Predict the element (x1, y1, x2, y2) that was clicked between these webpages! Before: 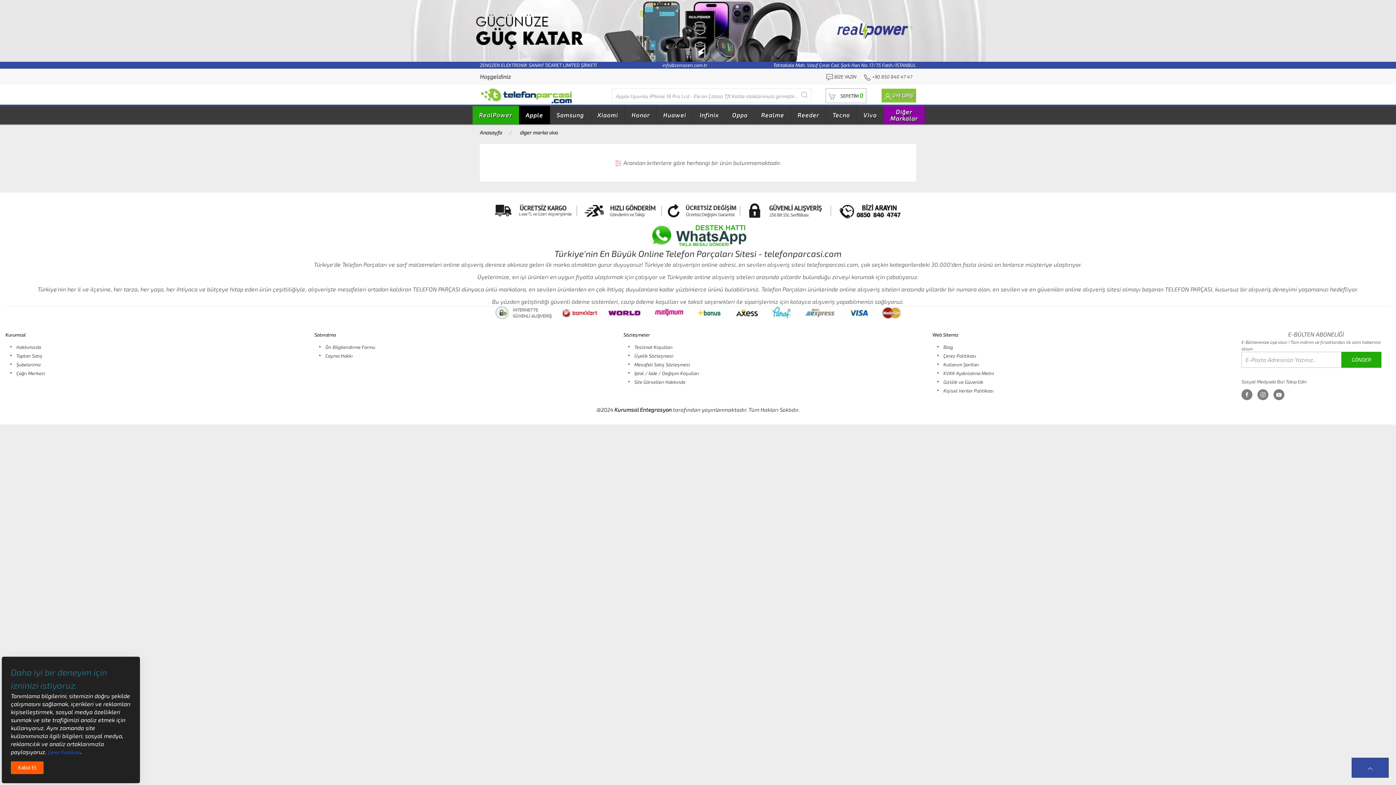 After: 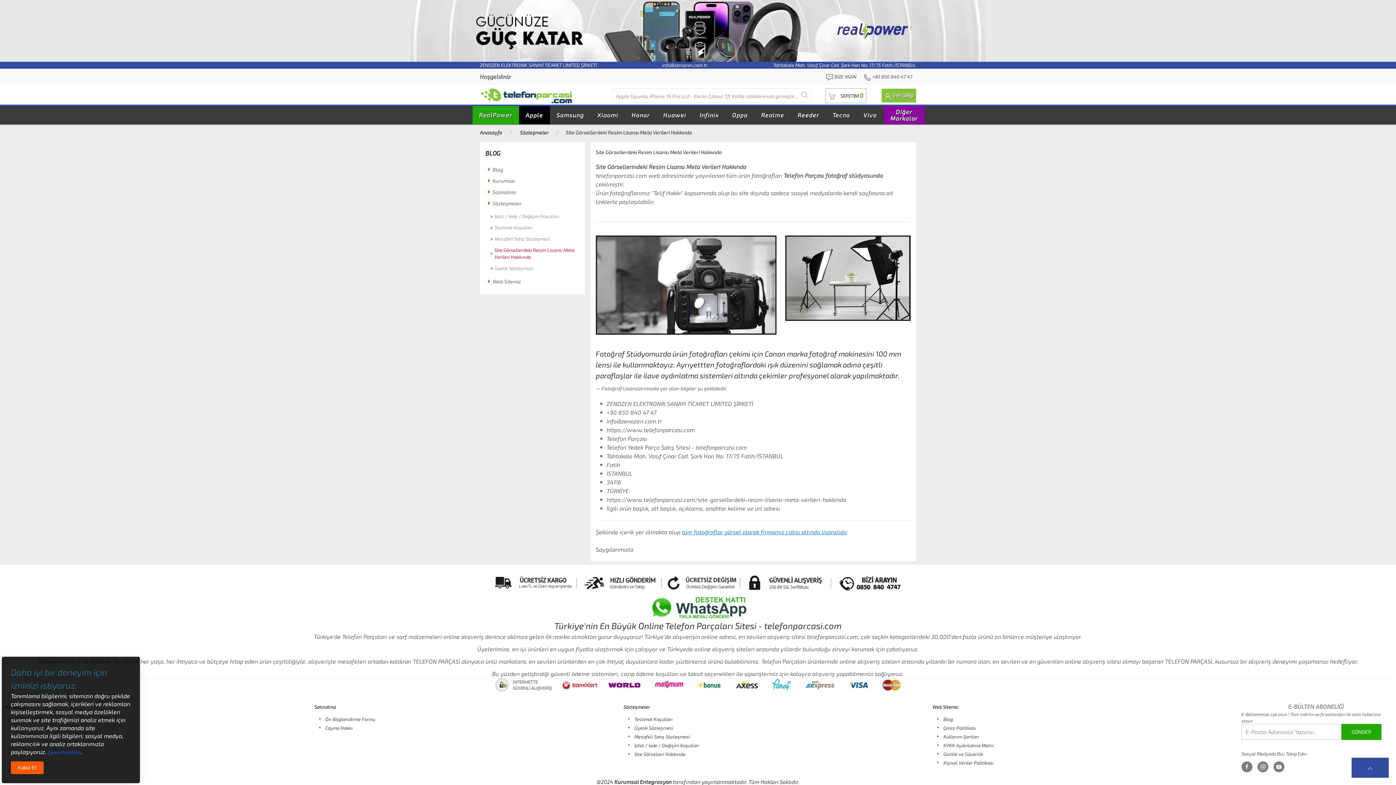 Action: bbox: (634, 379, 685, 384) label: Site Görselleri Hakkında